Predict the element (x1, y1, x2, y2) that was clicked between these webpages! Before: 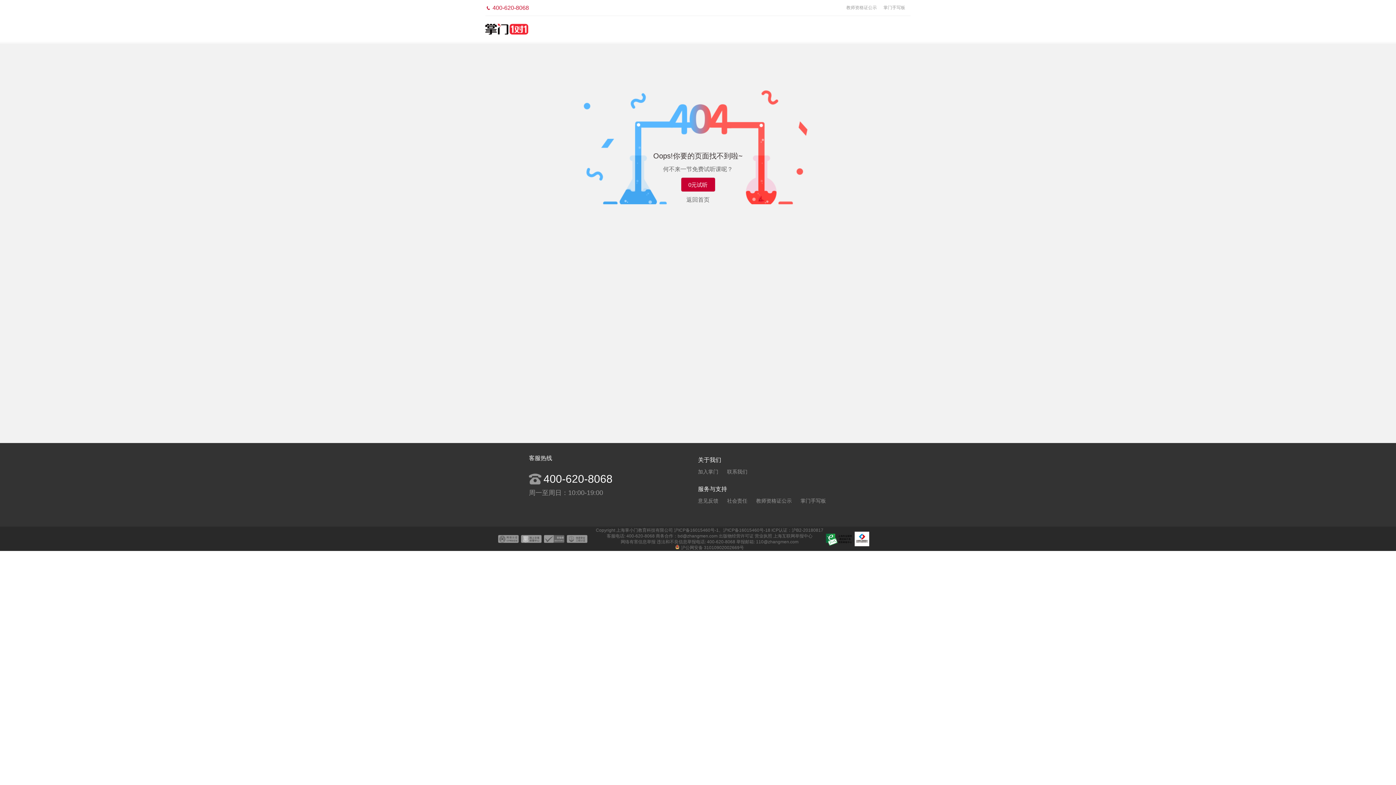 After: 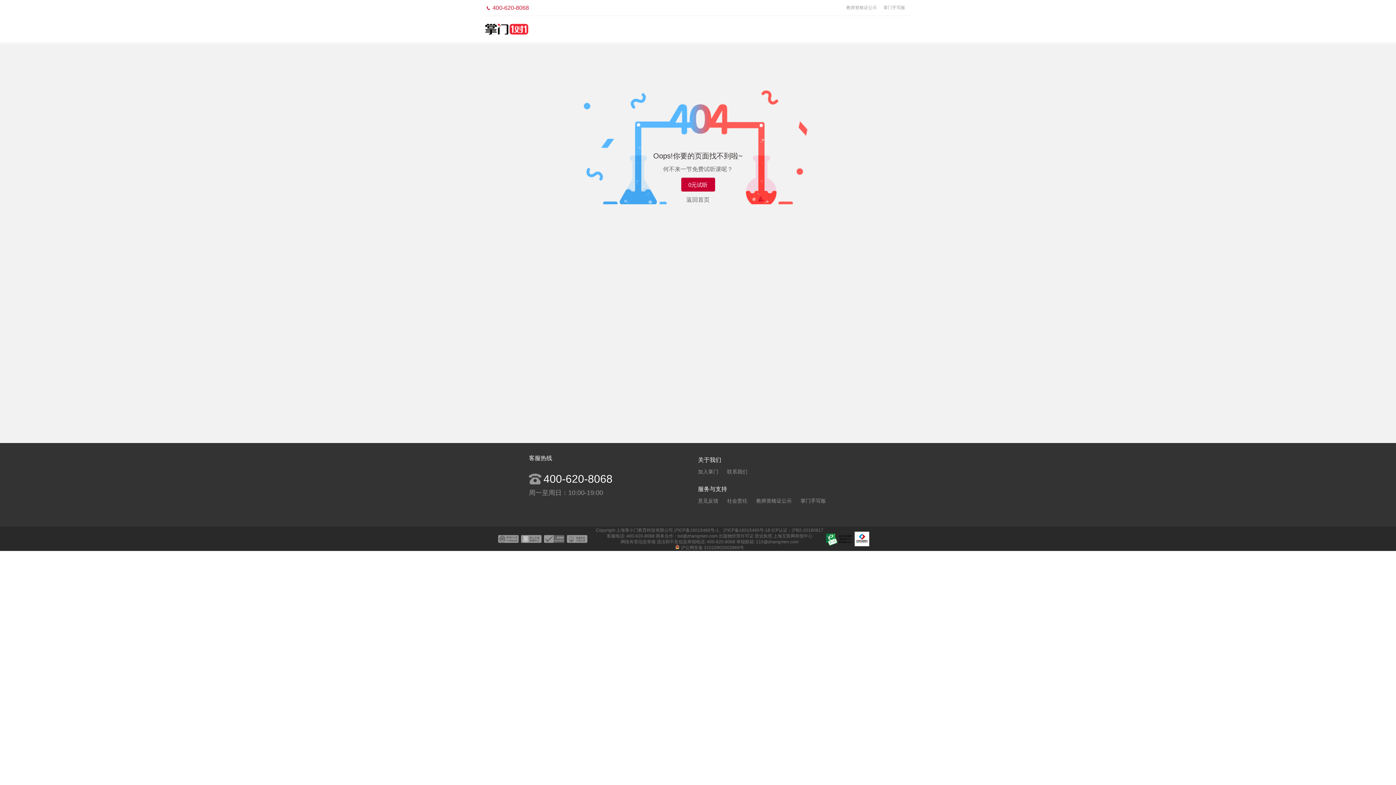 Action: bbox: (485, 0, 521, 15) label:  400-620-8068